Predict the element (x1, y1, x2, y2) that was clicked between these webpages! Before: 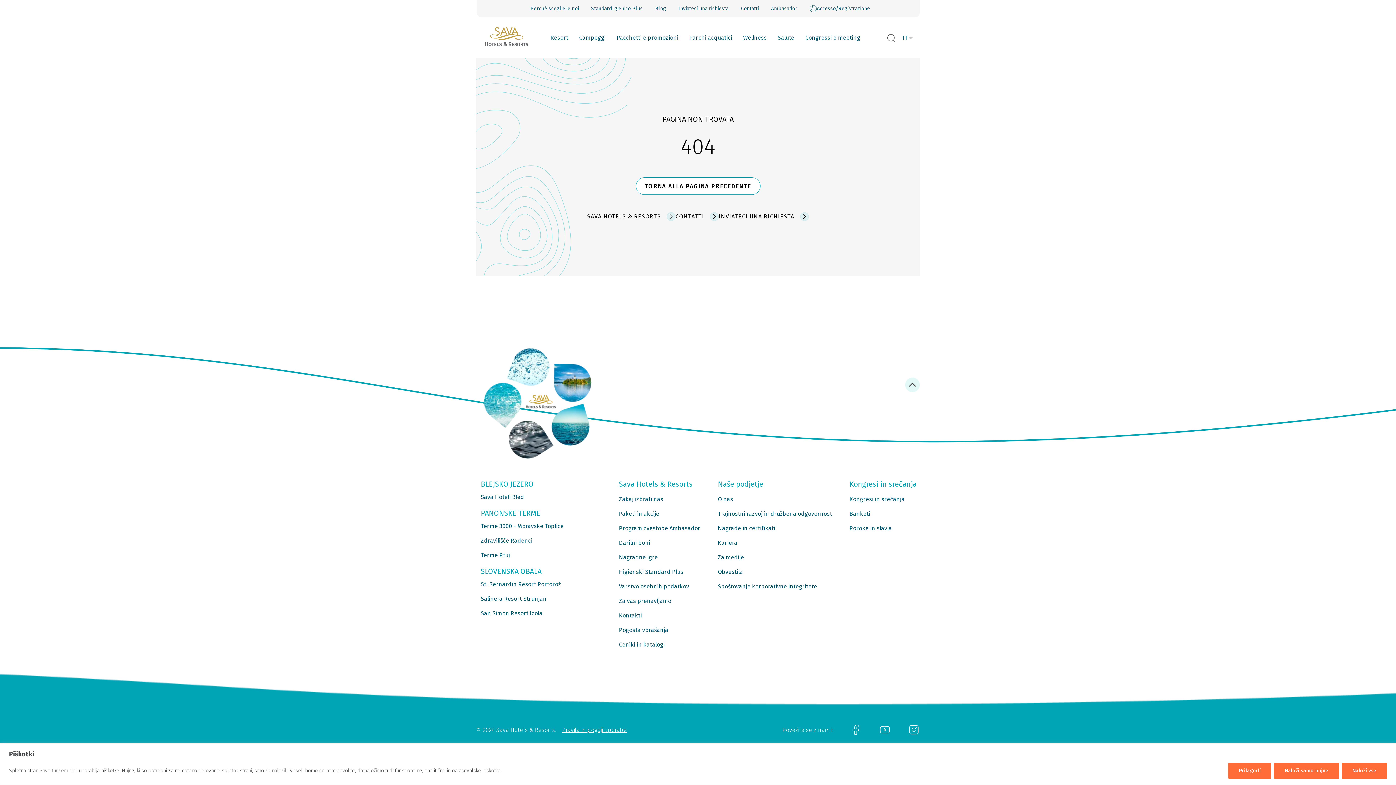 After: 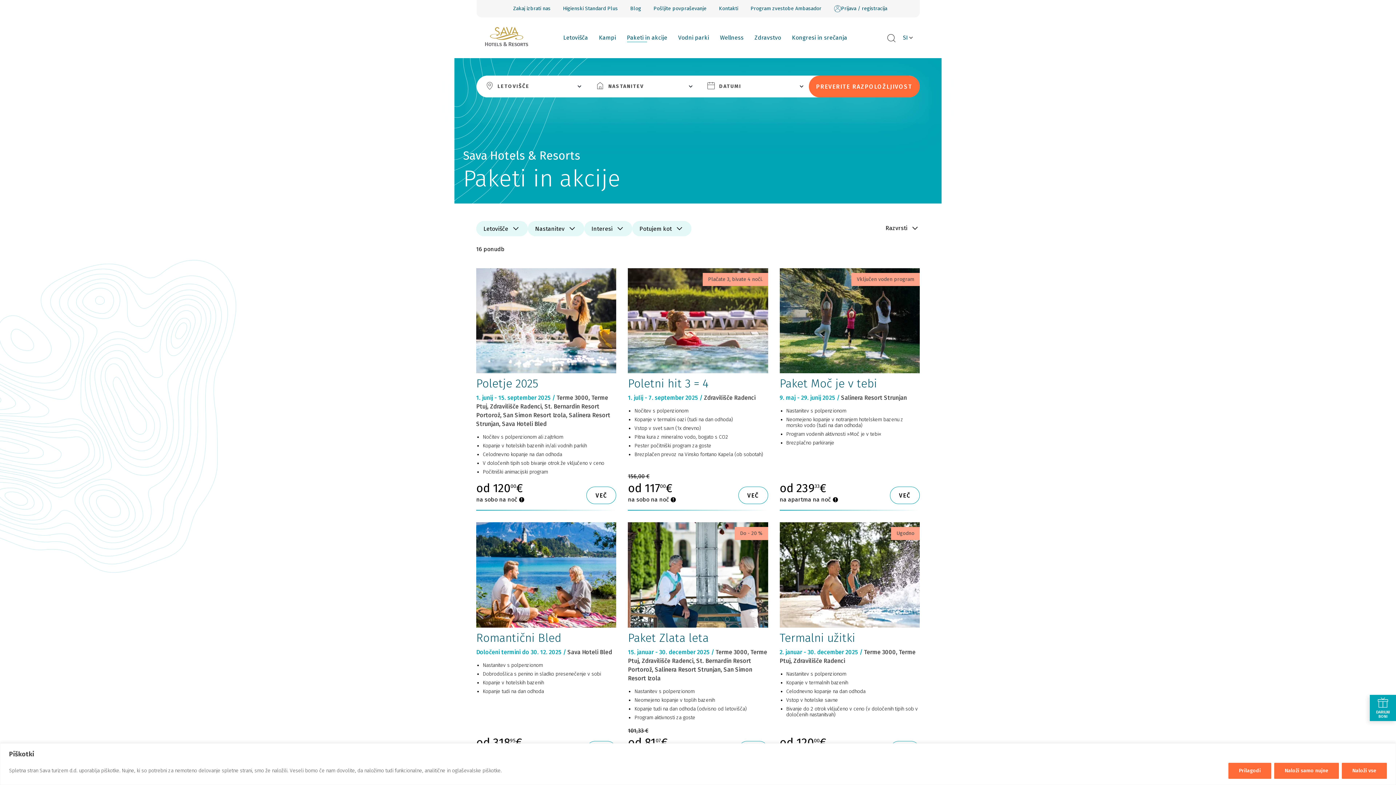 Action: bbox: (619, 509, 700, 518) label: Paketi in akcije